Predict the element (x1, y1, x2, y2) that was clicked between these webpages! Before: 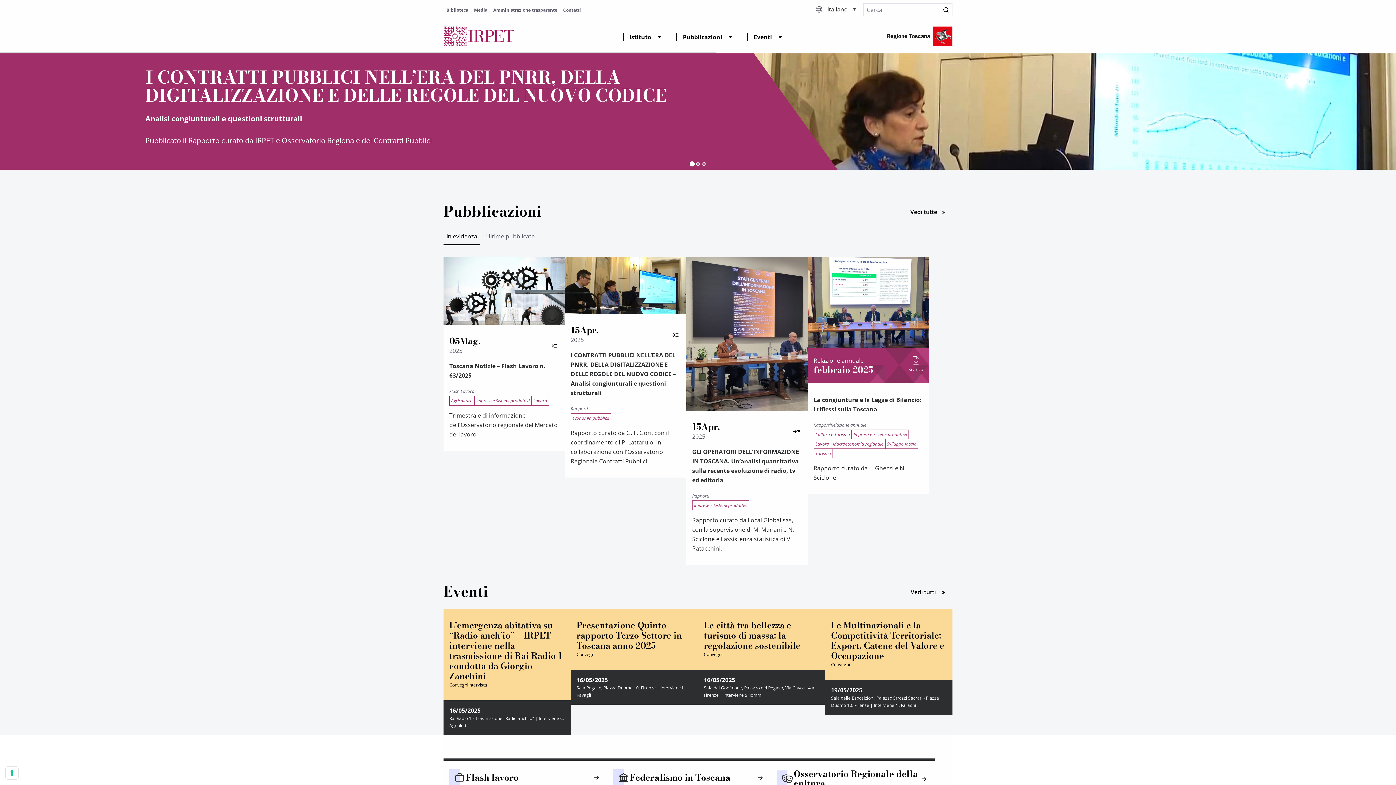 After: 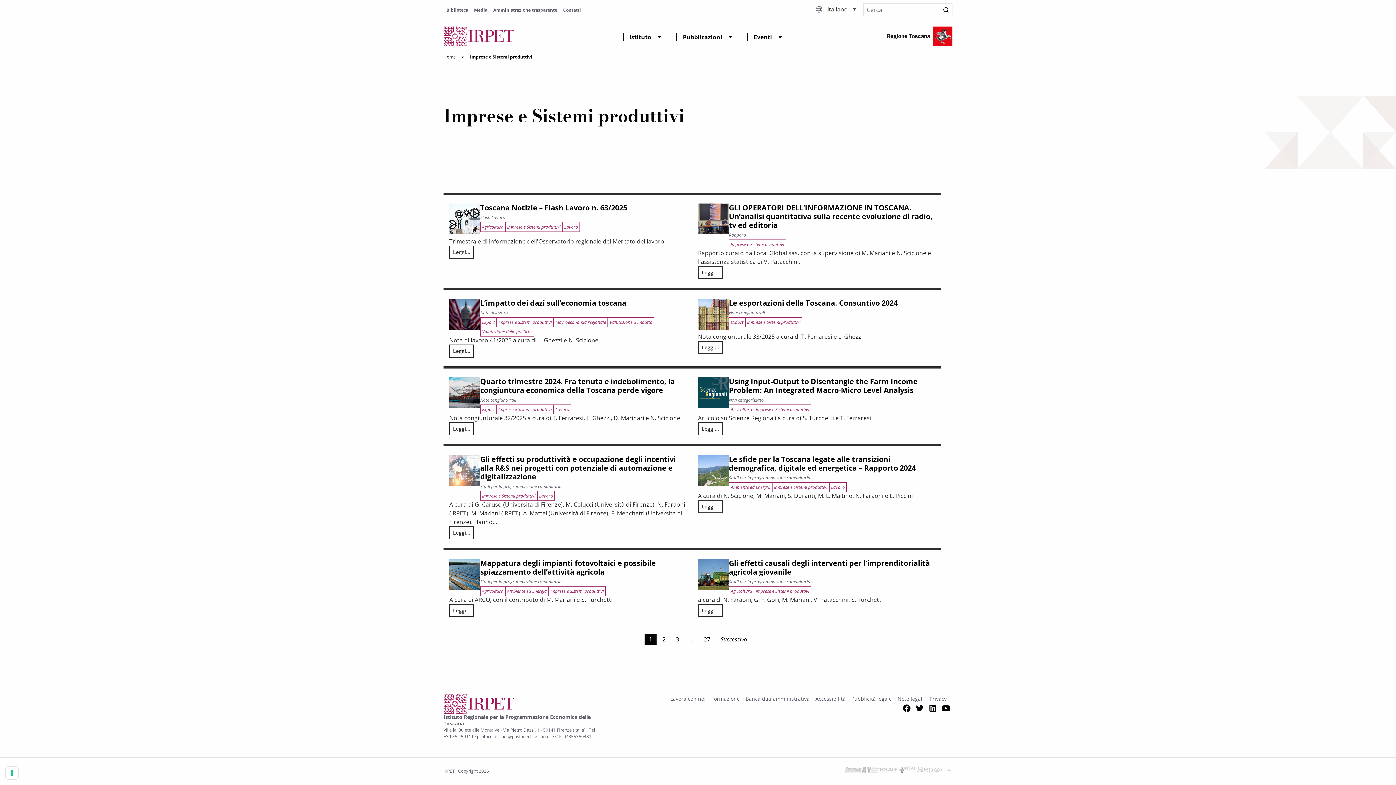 Action: label: Imprese e Sistemi produttivi bbox: (474, 396, 531, 405)